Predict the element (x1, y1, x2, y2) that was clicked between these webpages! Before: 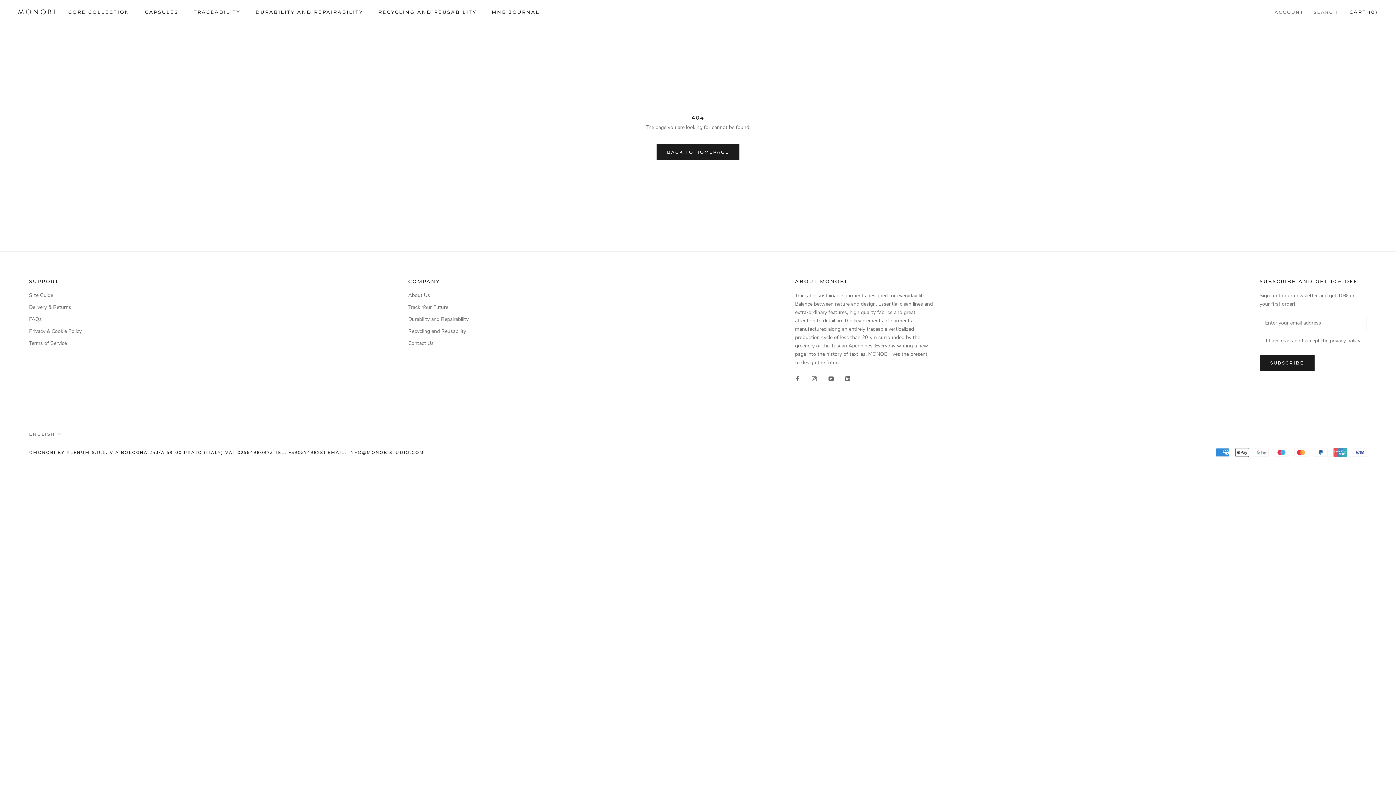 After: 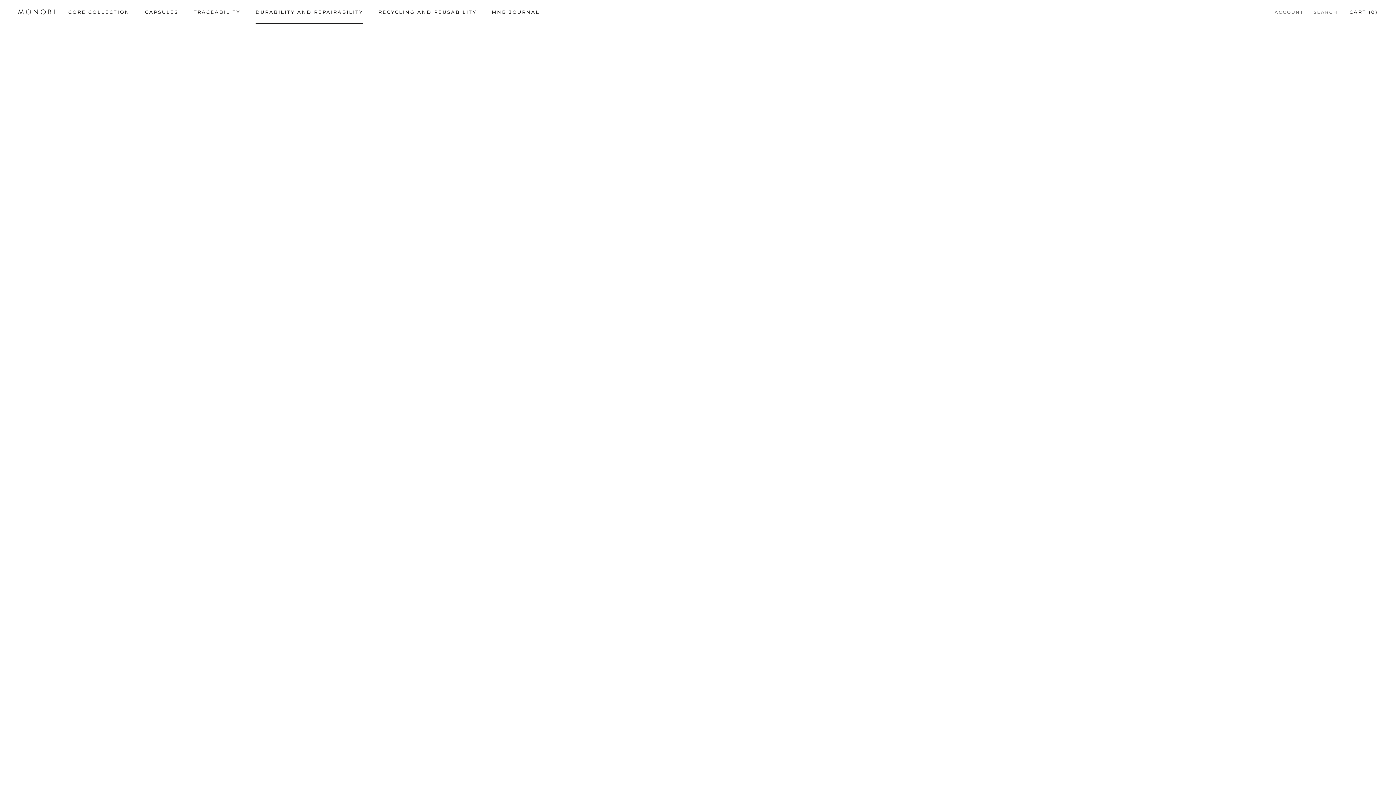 Action: label: Durability and Repairability bbox: (408, 315, 468, 323)